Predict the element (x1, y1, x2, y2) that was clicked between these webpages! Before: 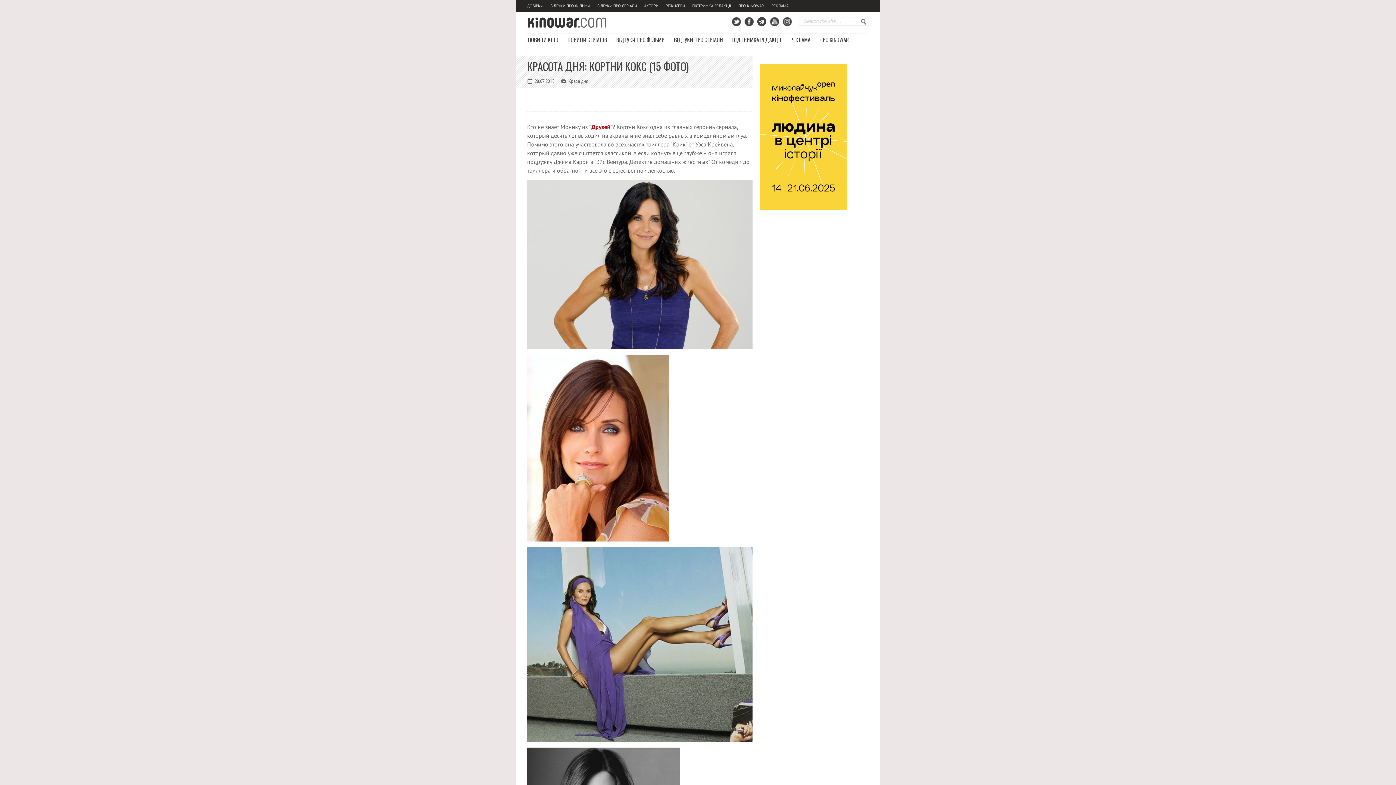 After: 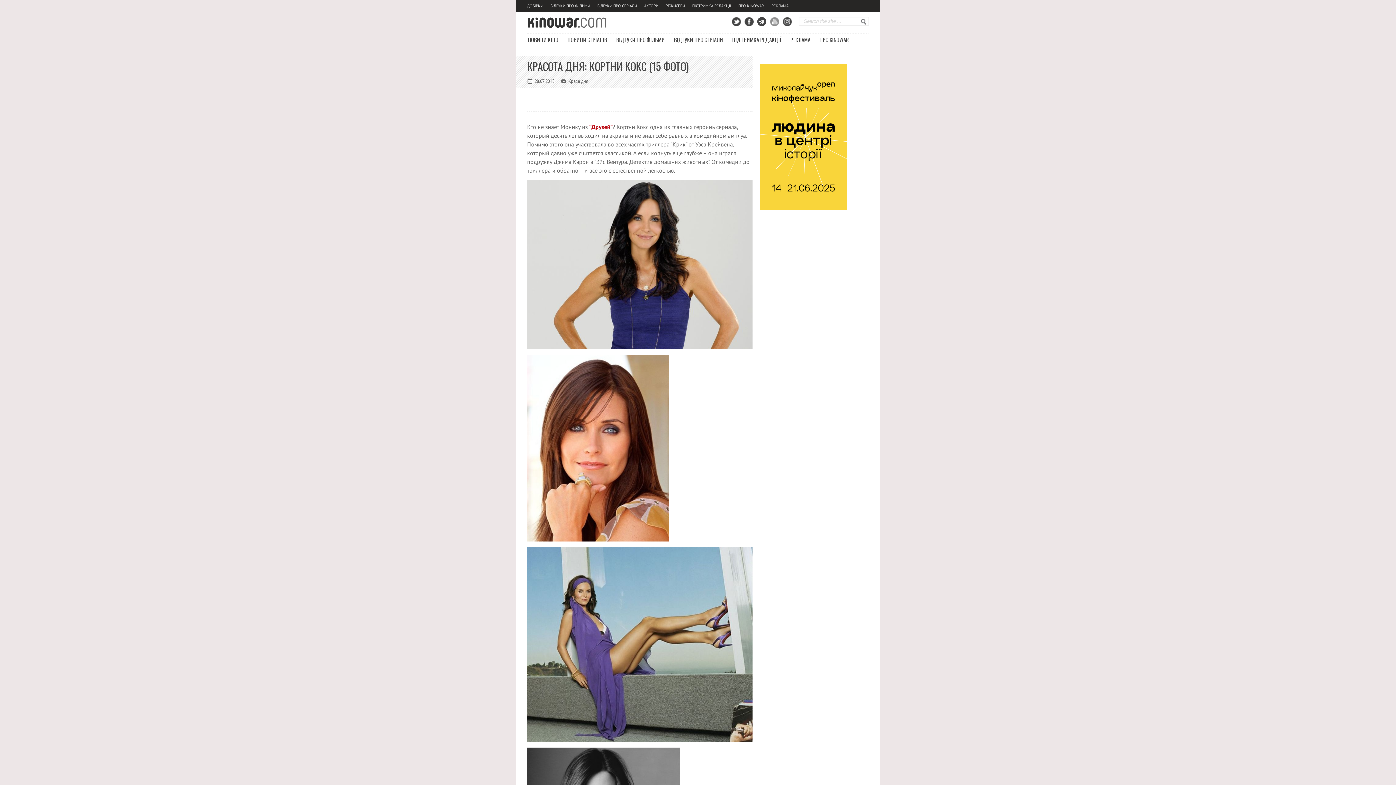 Action: bbox: (770, 17, 779, 26)